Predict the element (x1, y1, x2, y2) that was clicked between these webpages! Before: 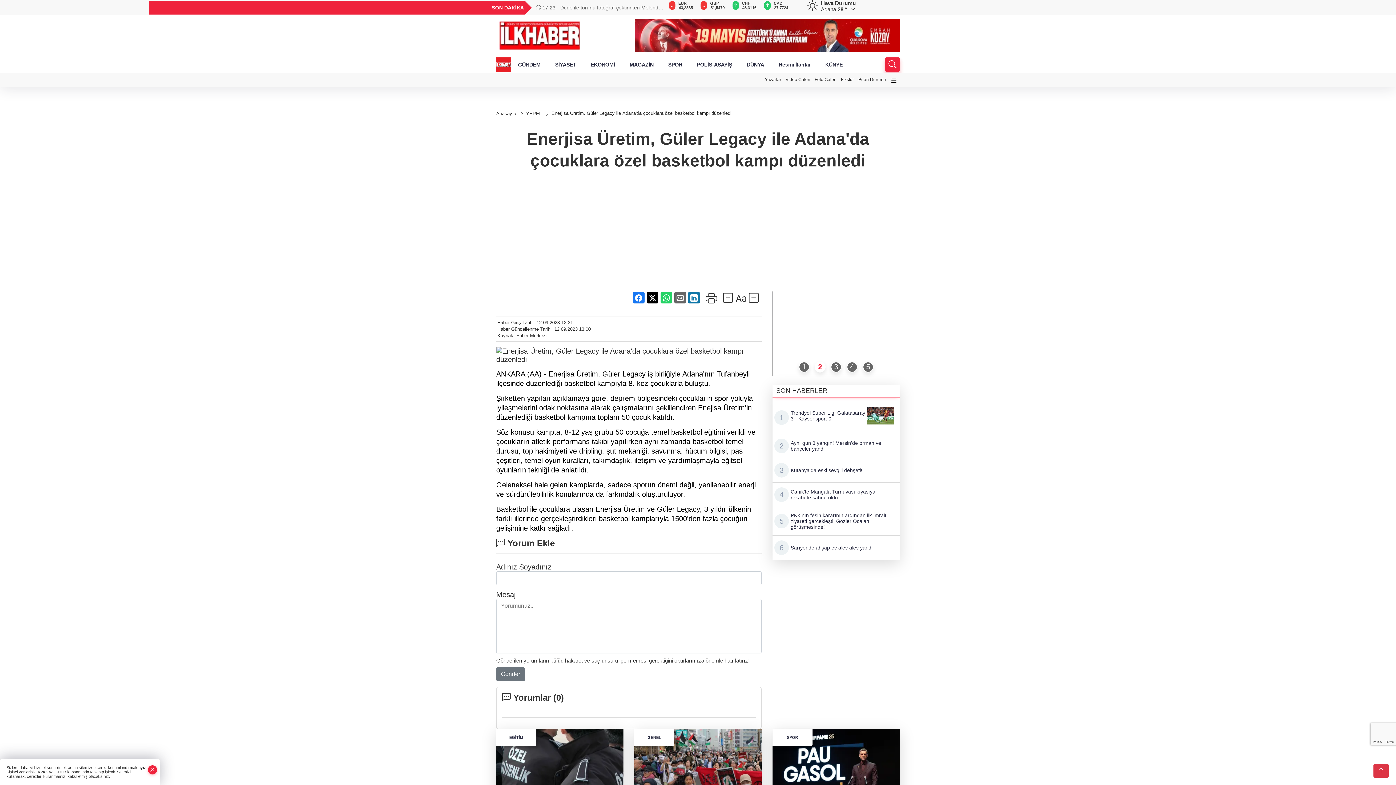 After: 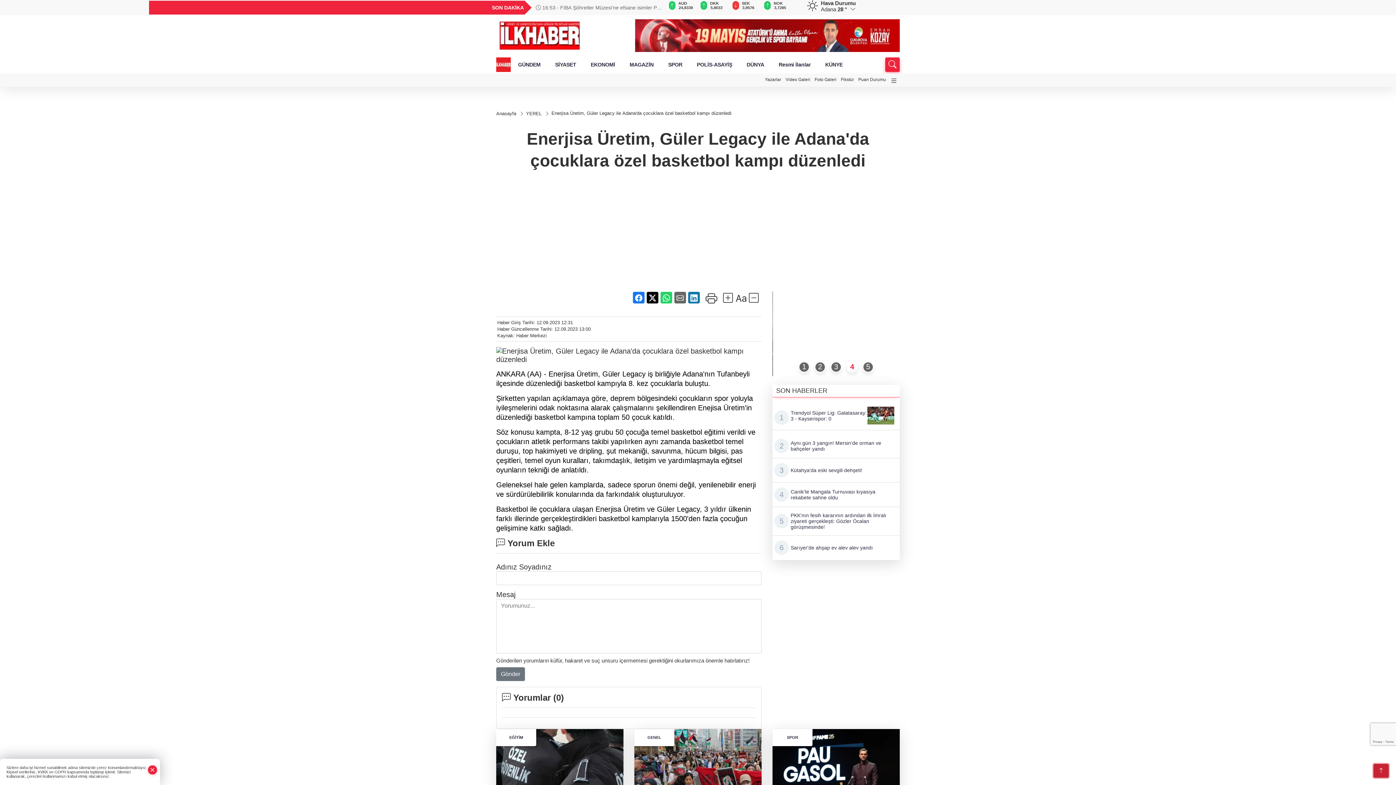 Action: bbox: (1373, 764, 1389, 778)